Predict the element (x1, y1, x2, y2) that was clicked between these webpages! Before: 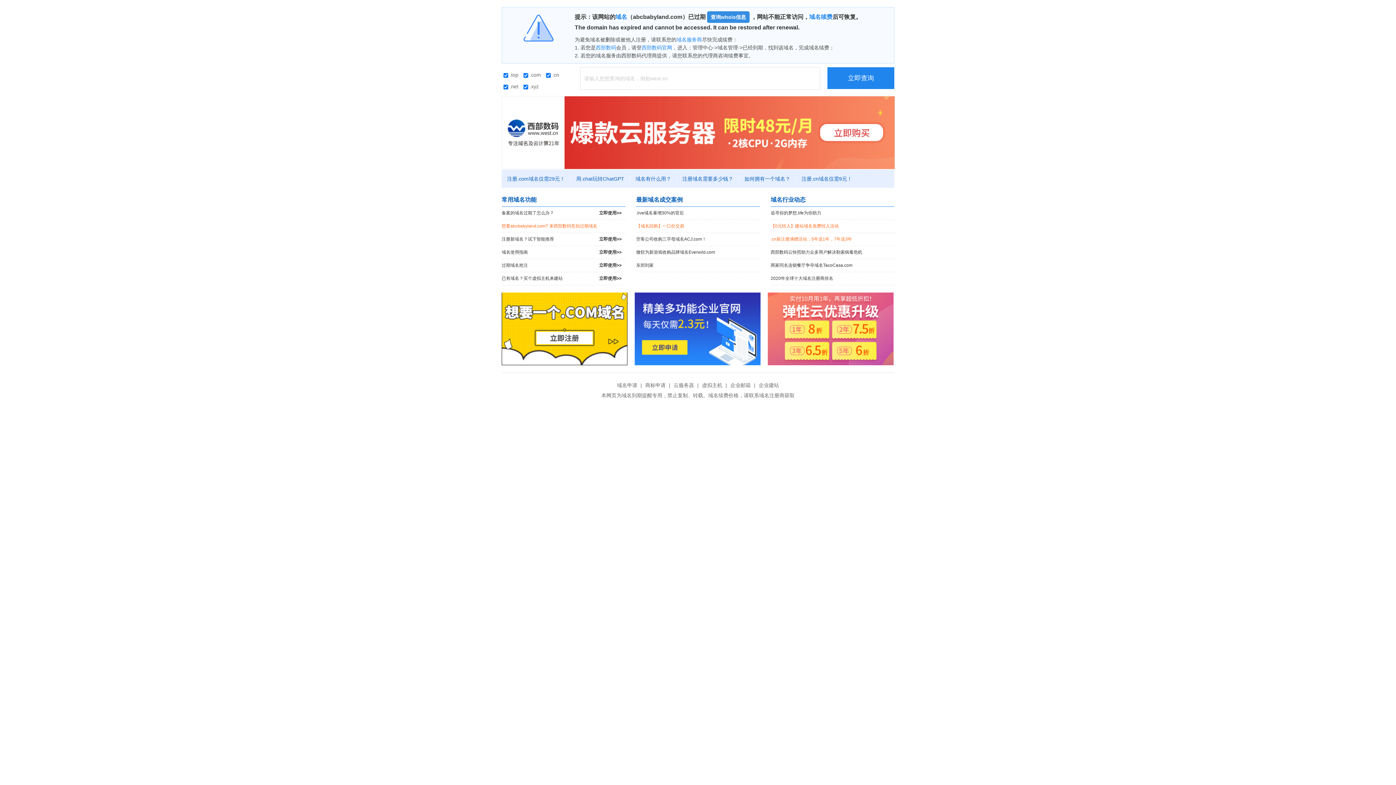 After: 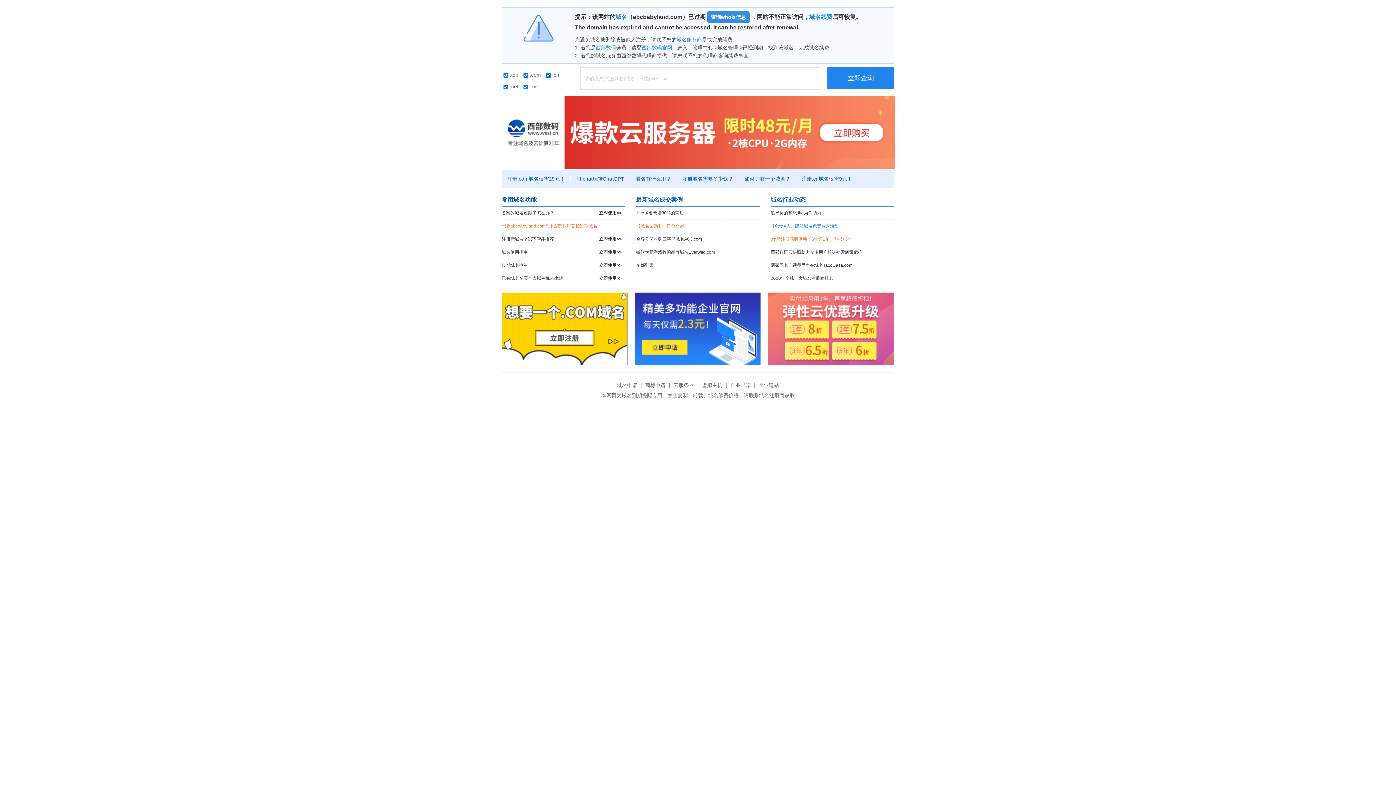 Action: label: 【0元转入】建站域名免费转入活动 bbox: (770, 220, 894, 232)